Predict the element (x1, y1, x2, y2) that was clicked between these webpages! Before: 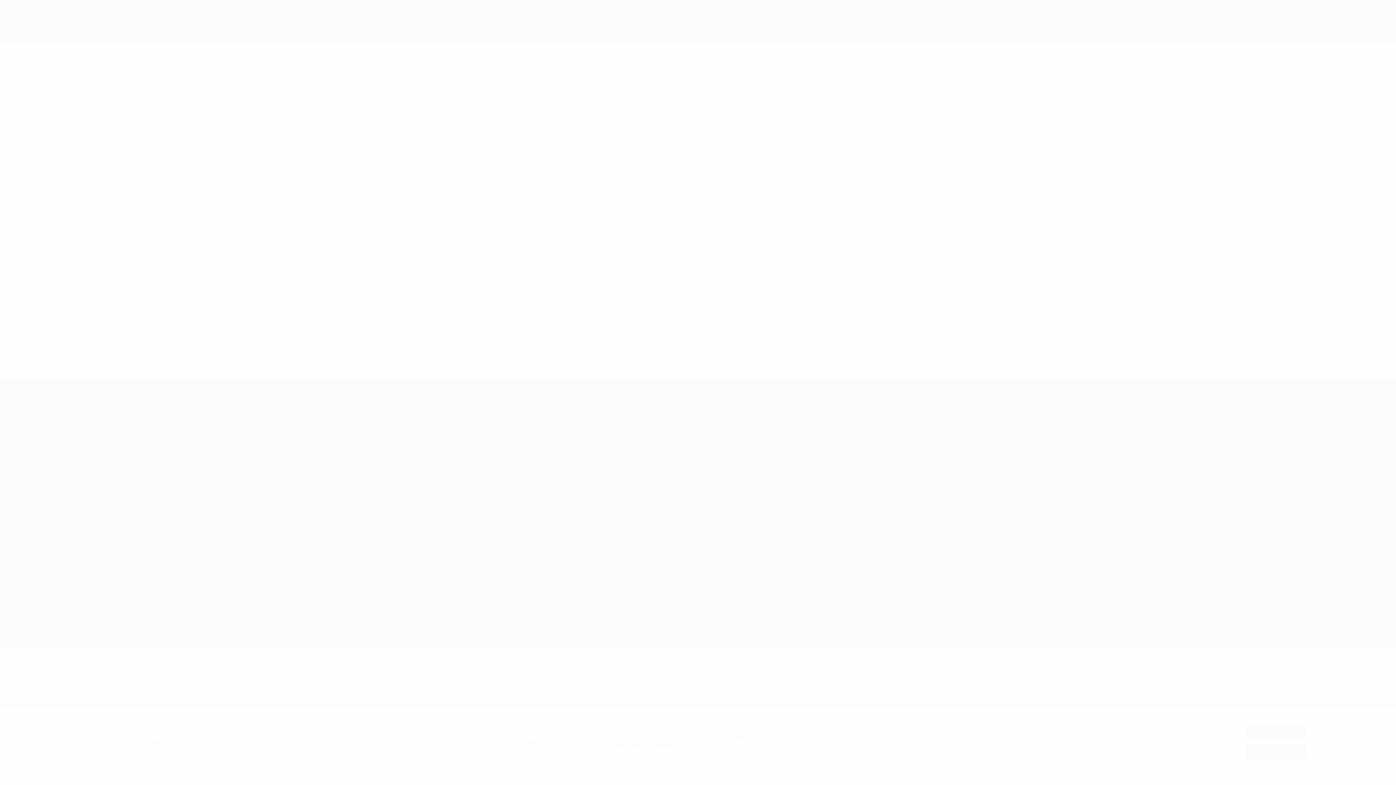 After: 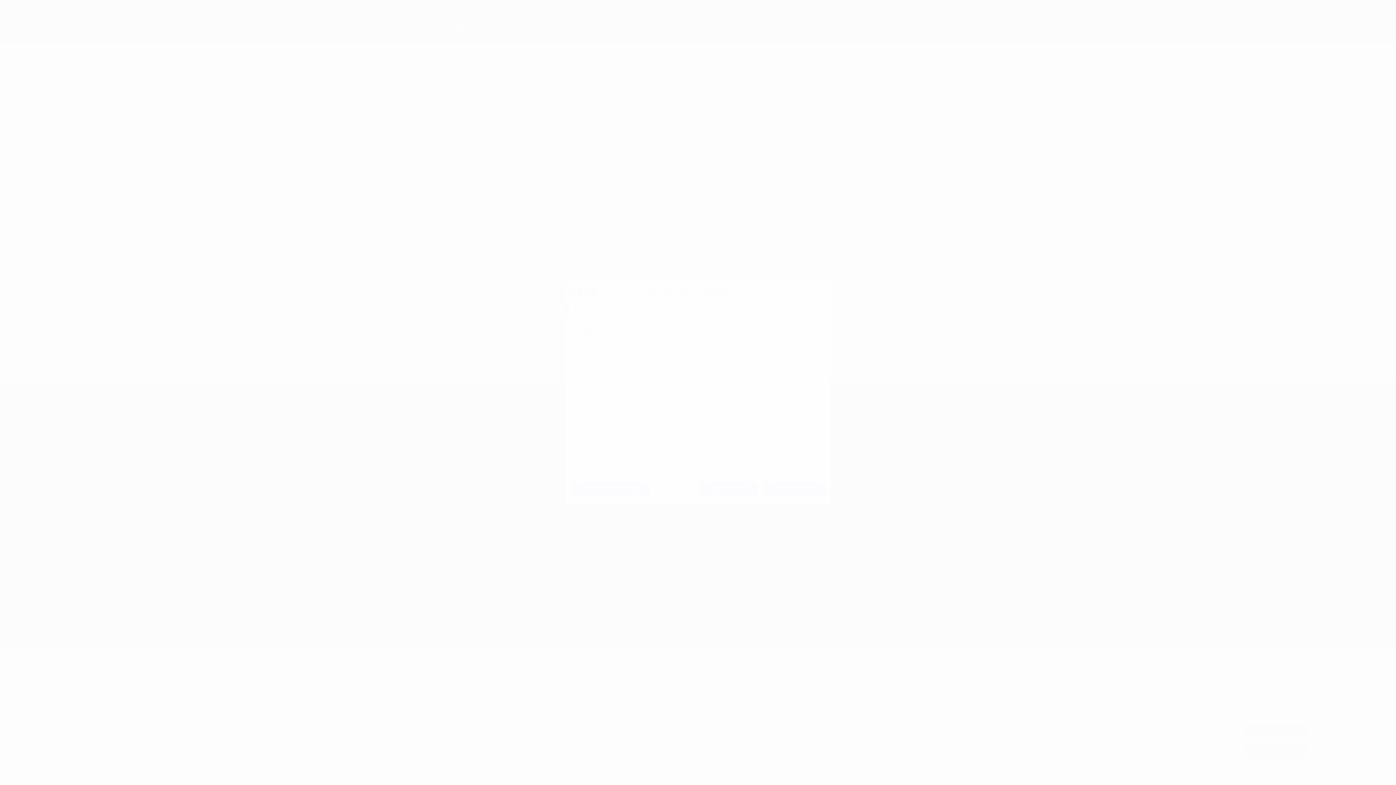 Action: label: Definições de 'cookies' bbox: (1245, 765, 1307, 779)